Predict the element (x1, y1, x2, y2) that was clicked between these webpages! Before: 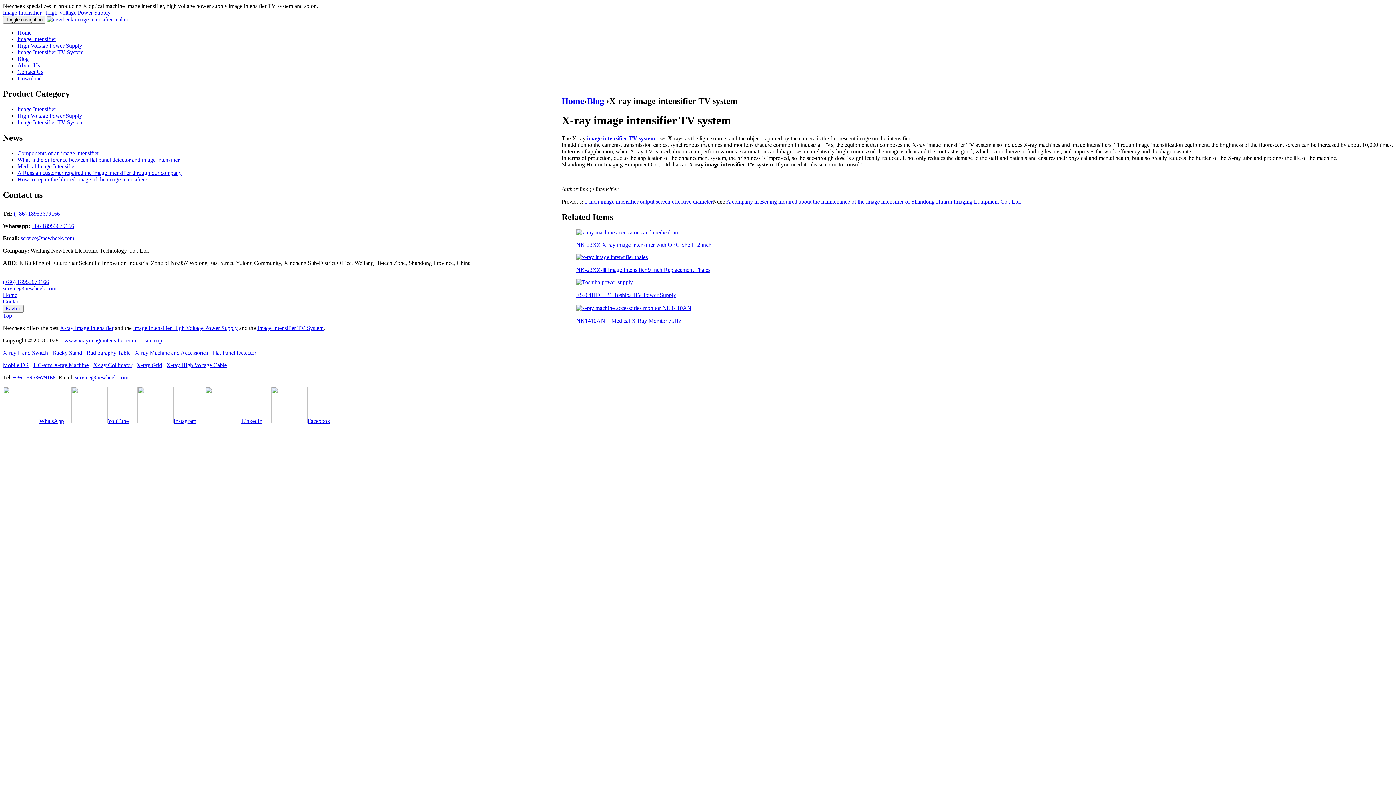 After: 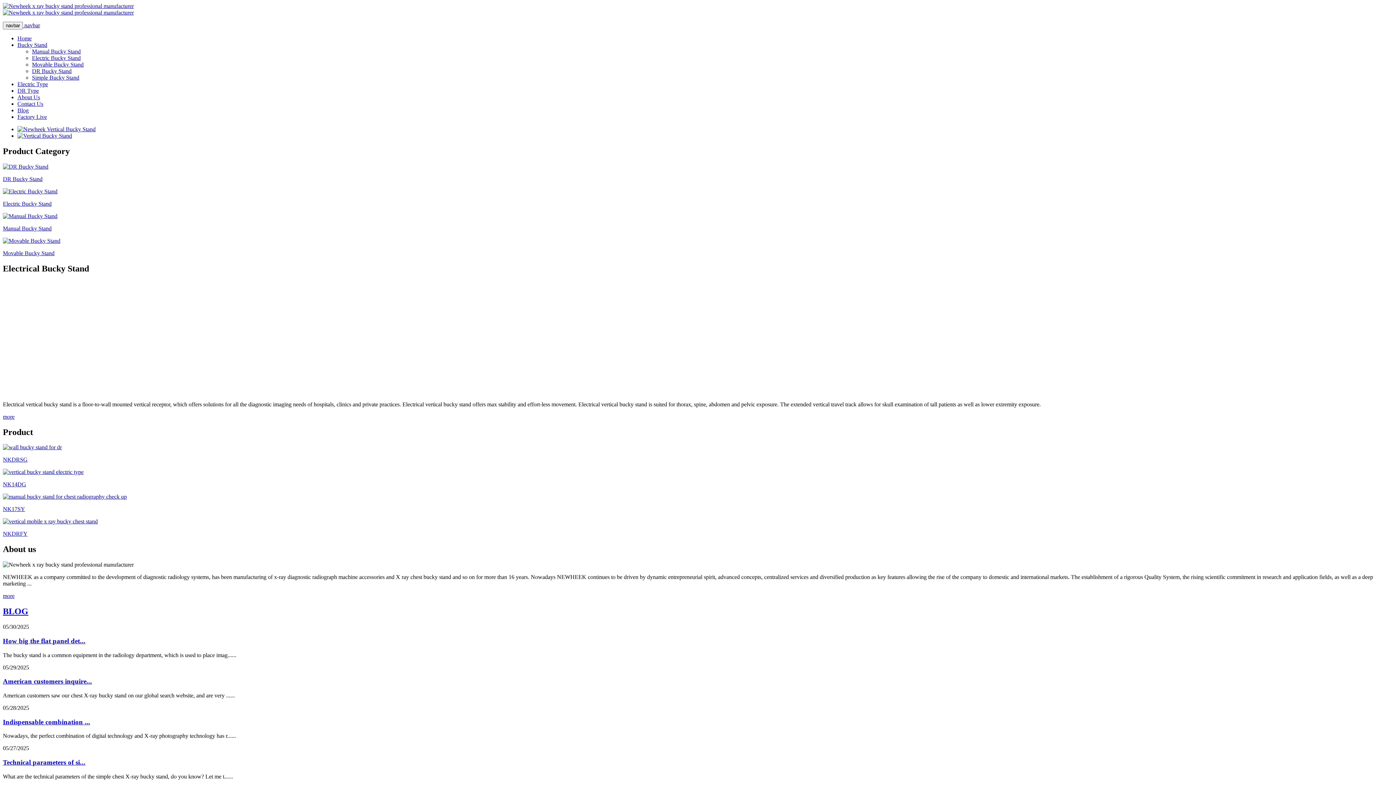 Action: bbox: (52, 349, 82, 356) label: Bucky Stand